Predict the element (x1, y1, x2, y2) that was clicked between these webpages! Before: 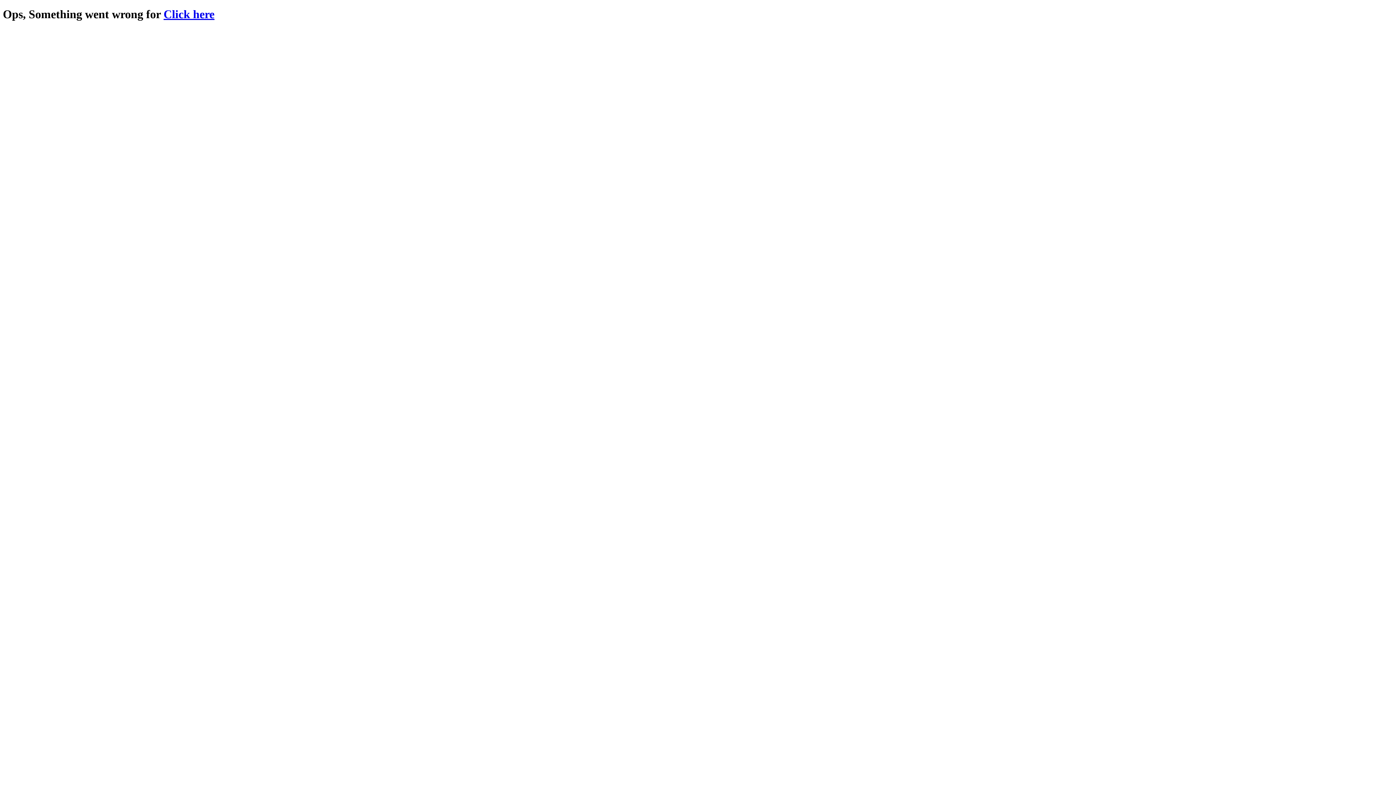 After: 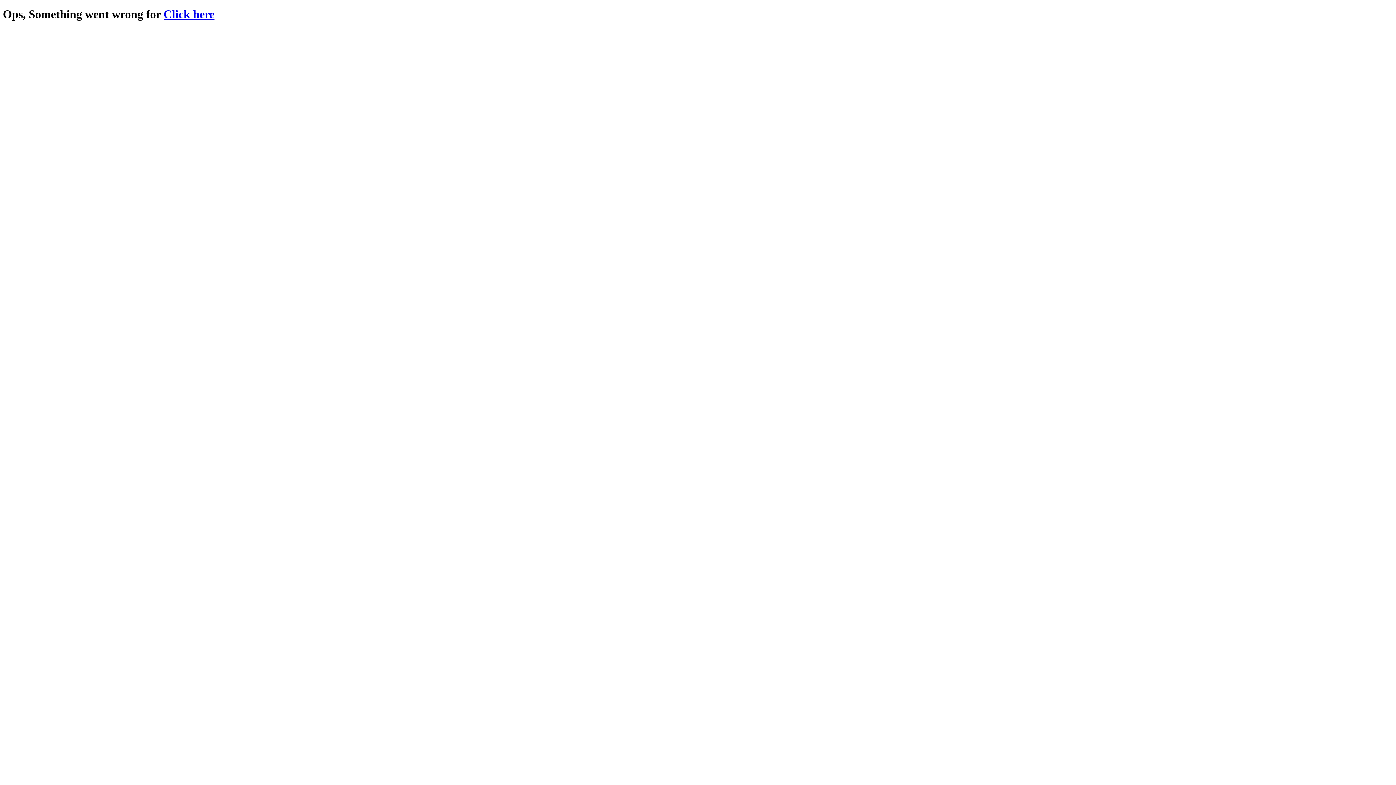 Action: label: Click here bbox: (163, 7, 214, 20)